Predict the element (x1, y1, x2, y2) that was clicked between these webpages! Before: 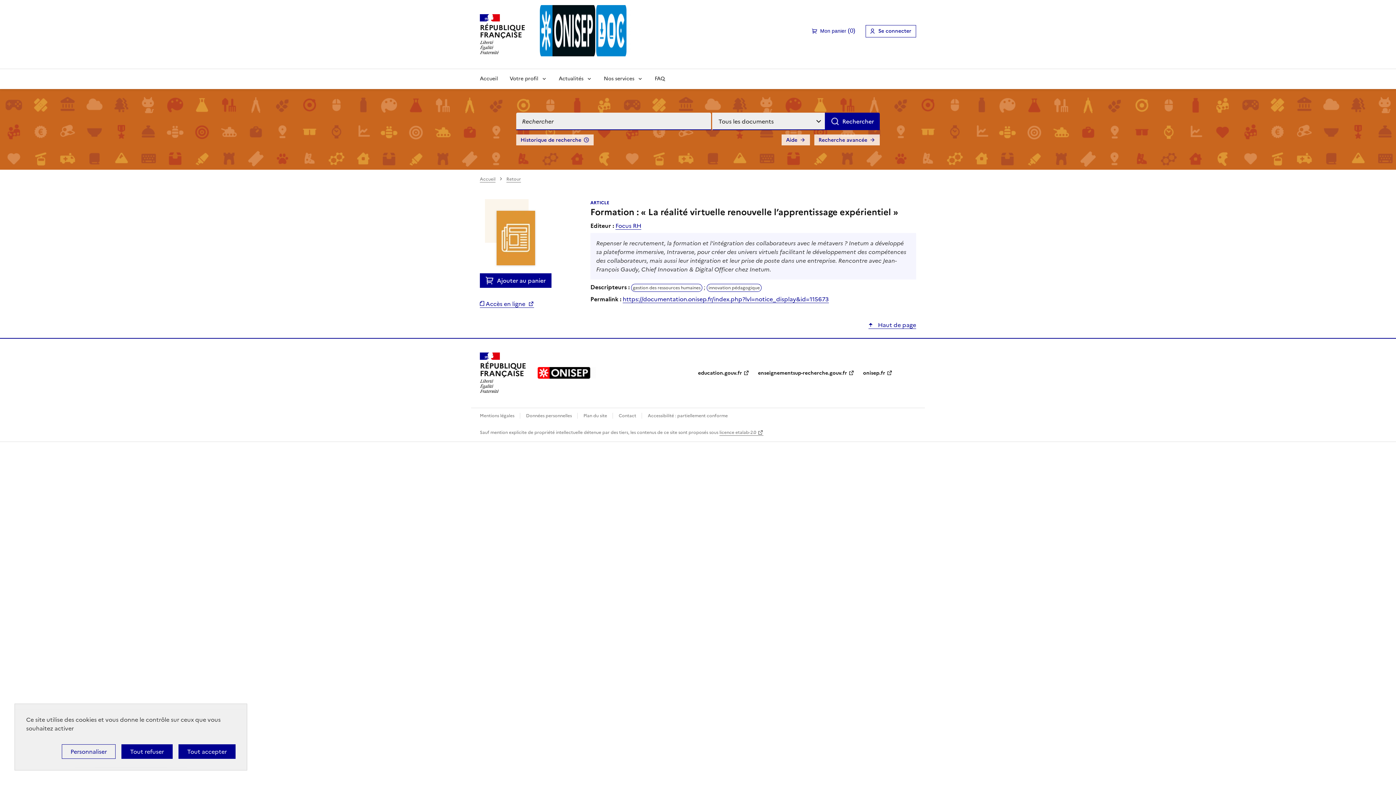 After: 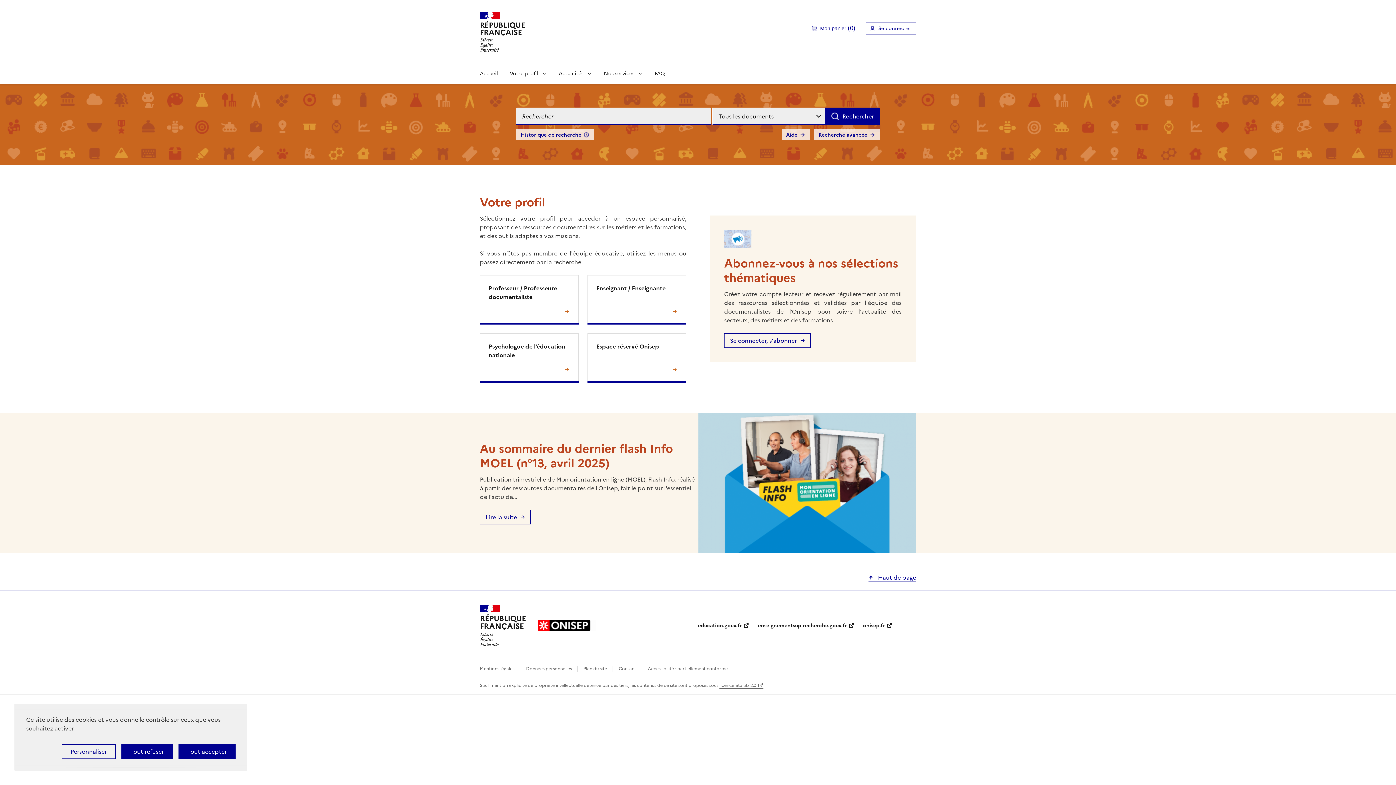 Action: bbox: (480, 175, 495, 182) label: Accueil